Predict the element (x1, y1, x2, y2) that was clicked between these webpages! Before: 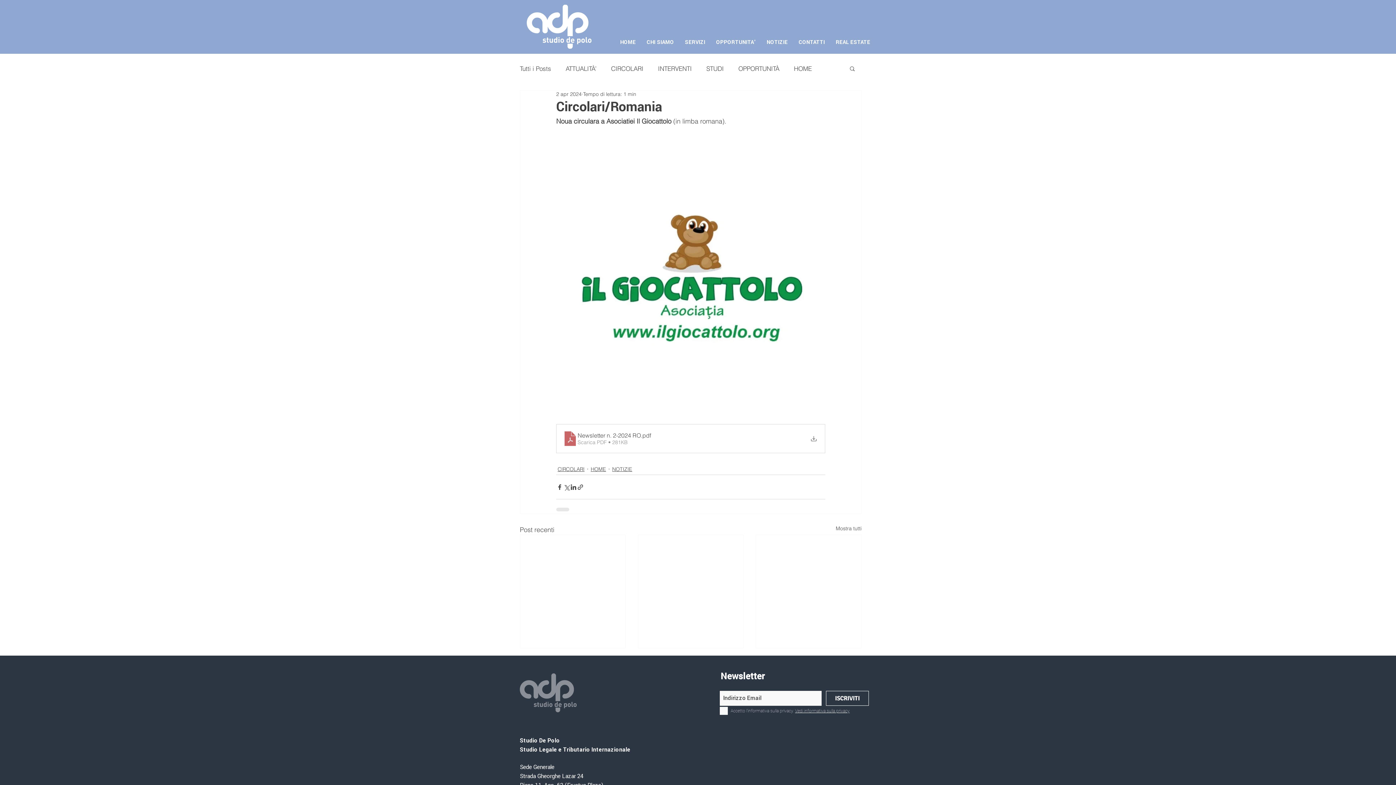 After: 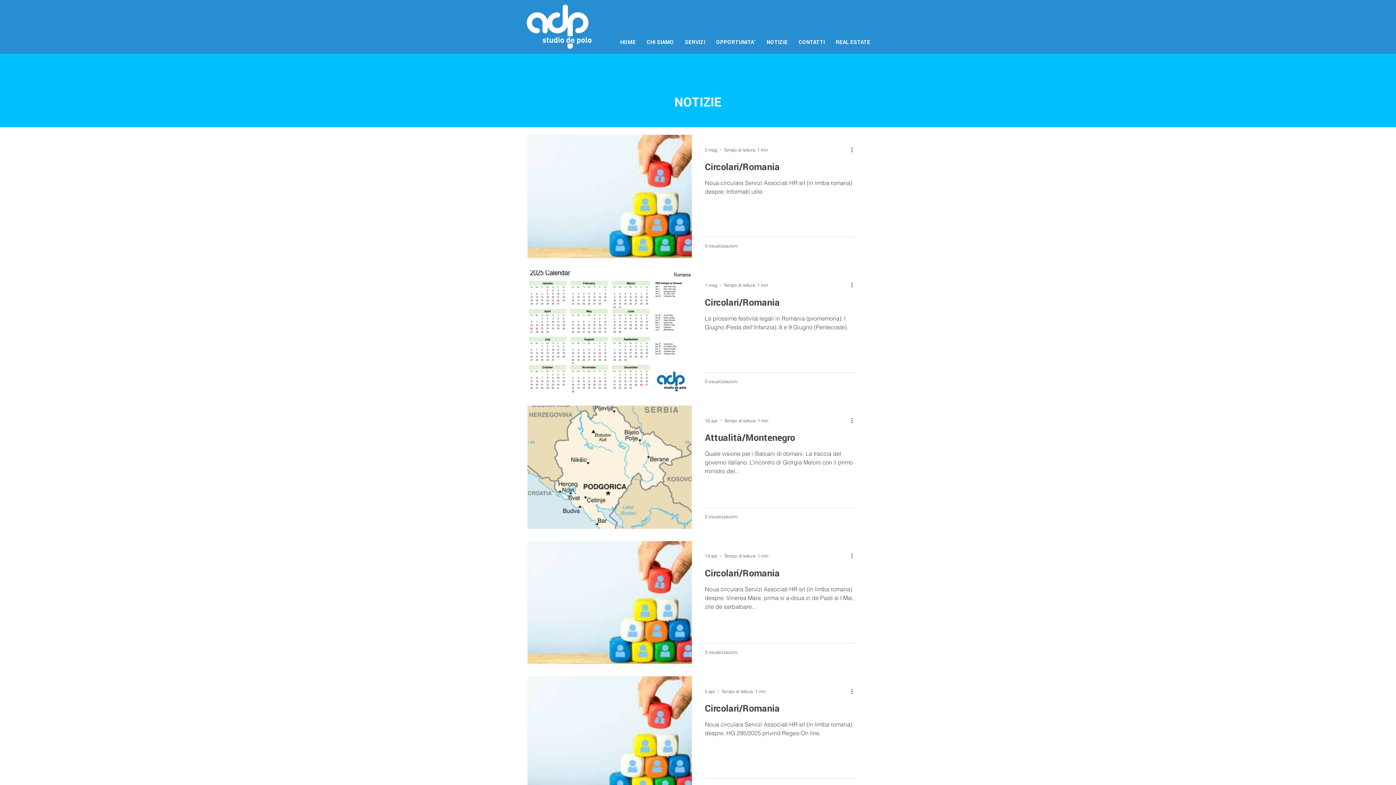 Action: label: NOTIZIE bbox: (612, 465, 632, 473)